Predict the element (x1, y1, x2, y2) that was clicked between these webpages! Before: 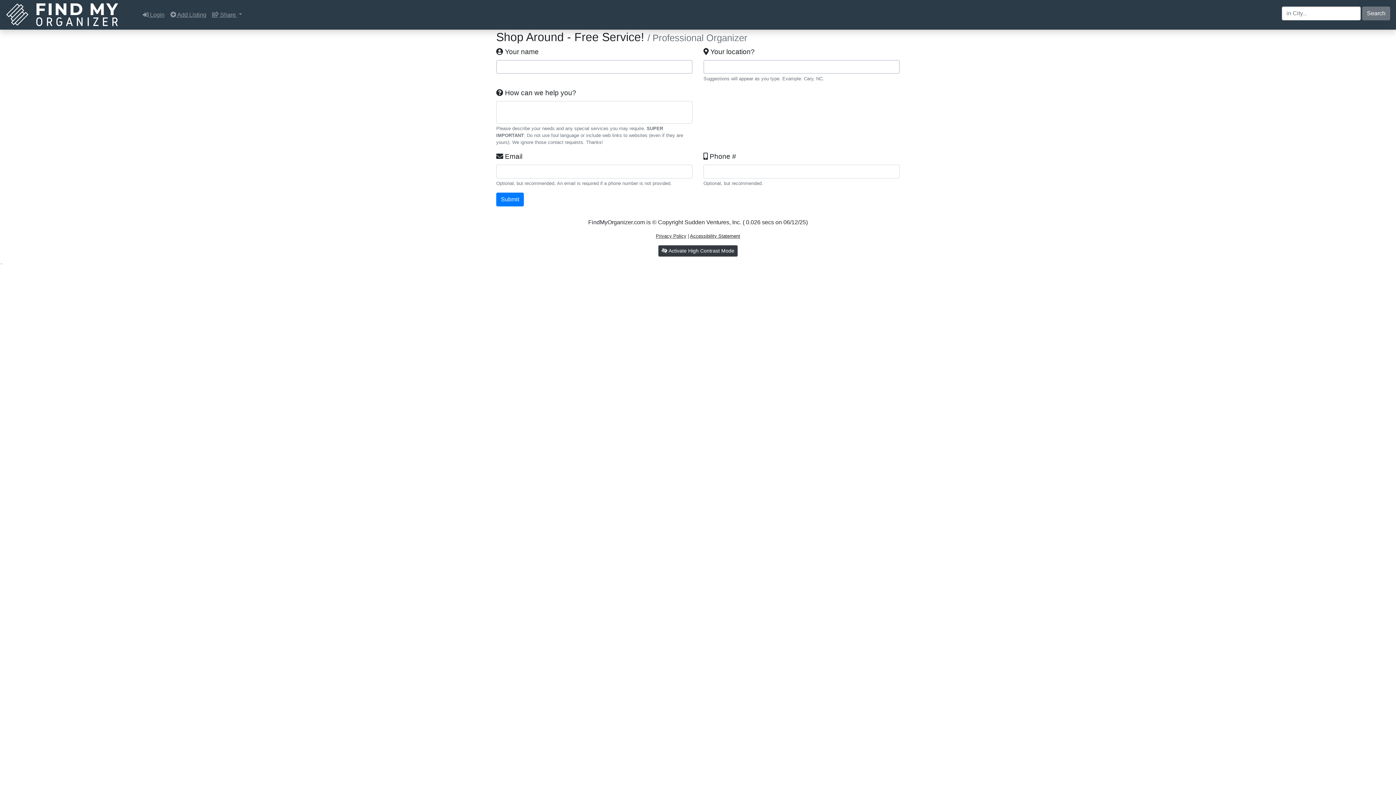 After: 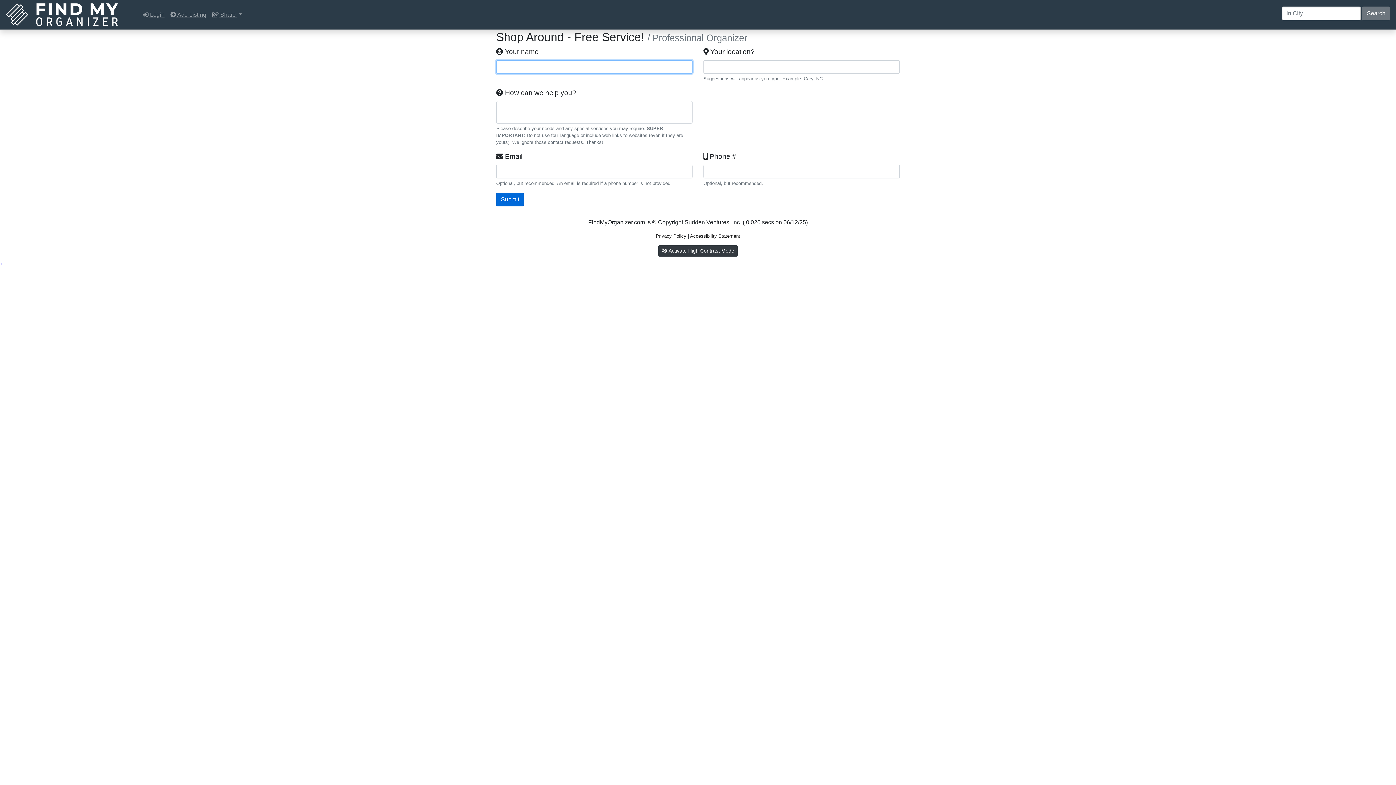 Action: bbox: (496, 192, 524, 206) label: Submit